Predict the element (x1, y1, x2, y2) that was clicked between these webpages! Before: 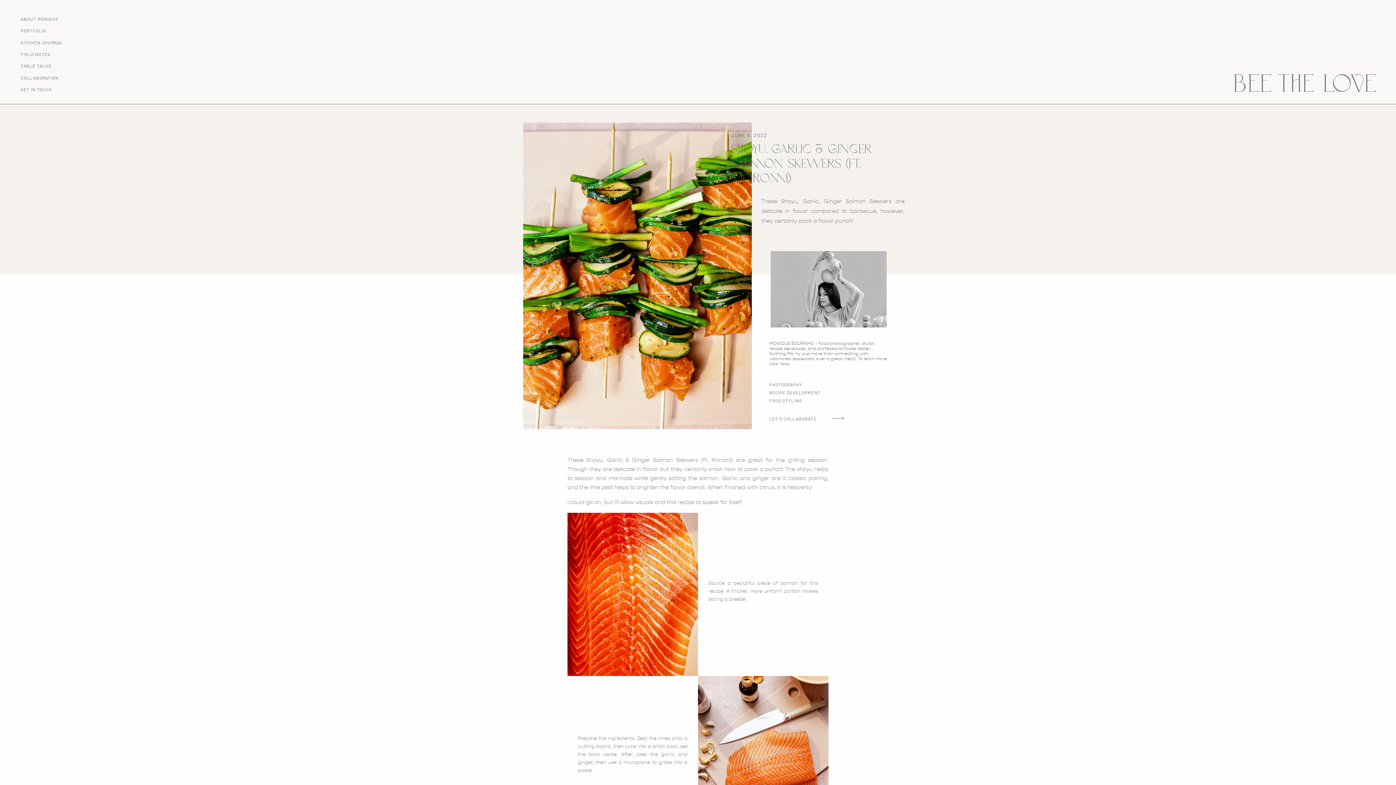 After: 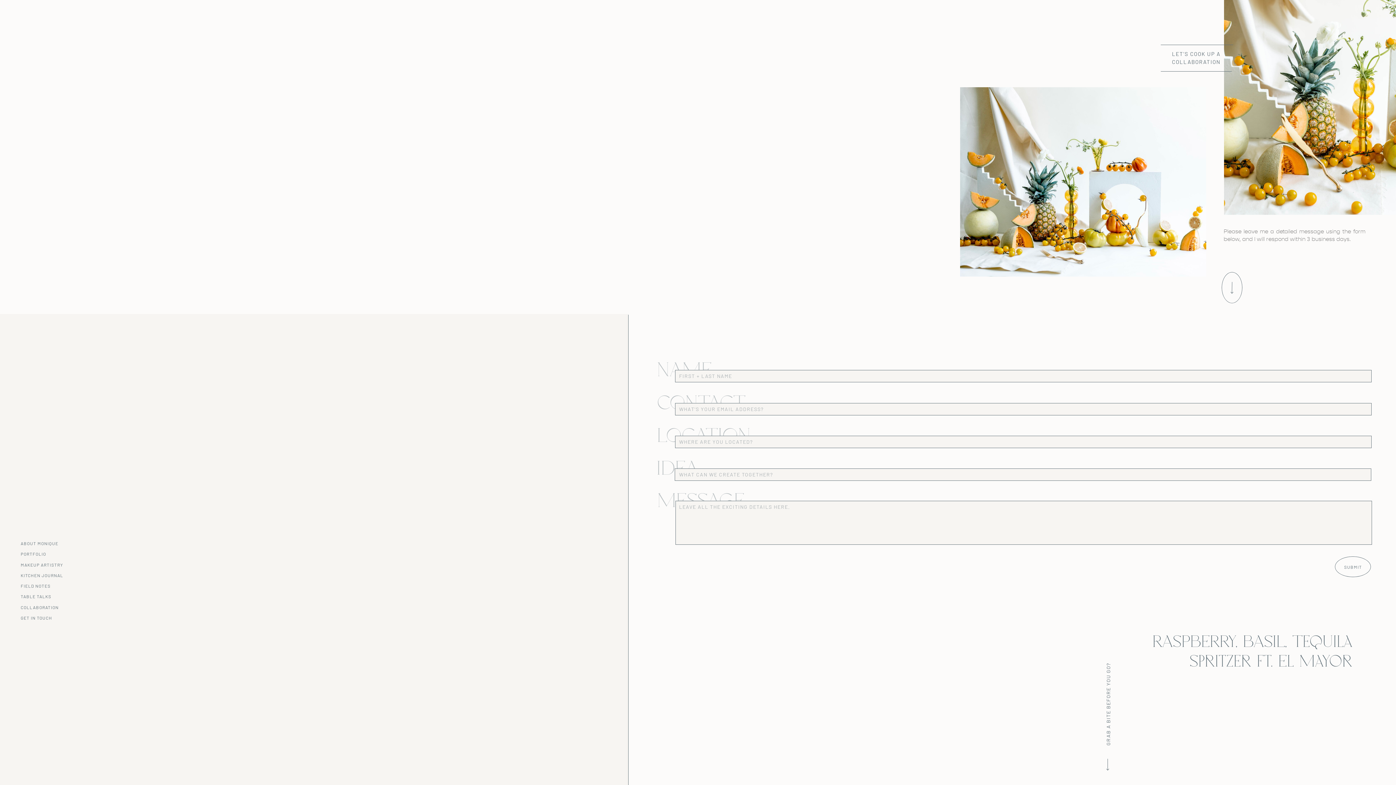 Action: bbox: (830, 410, 846, 426)